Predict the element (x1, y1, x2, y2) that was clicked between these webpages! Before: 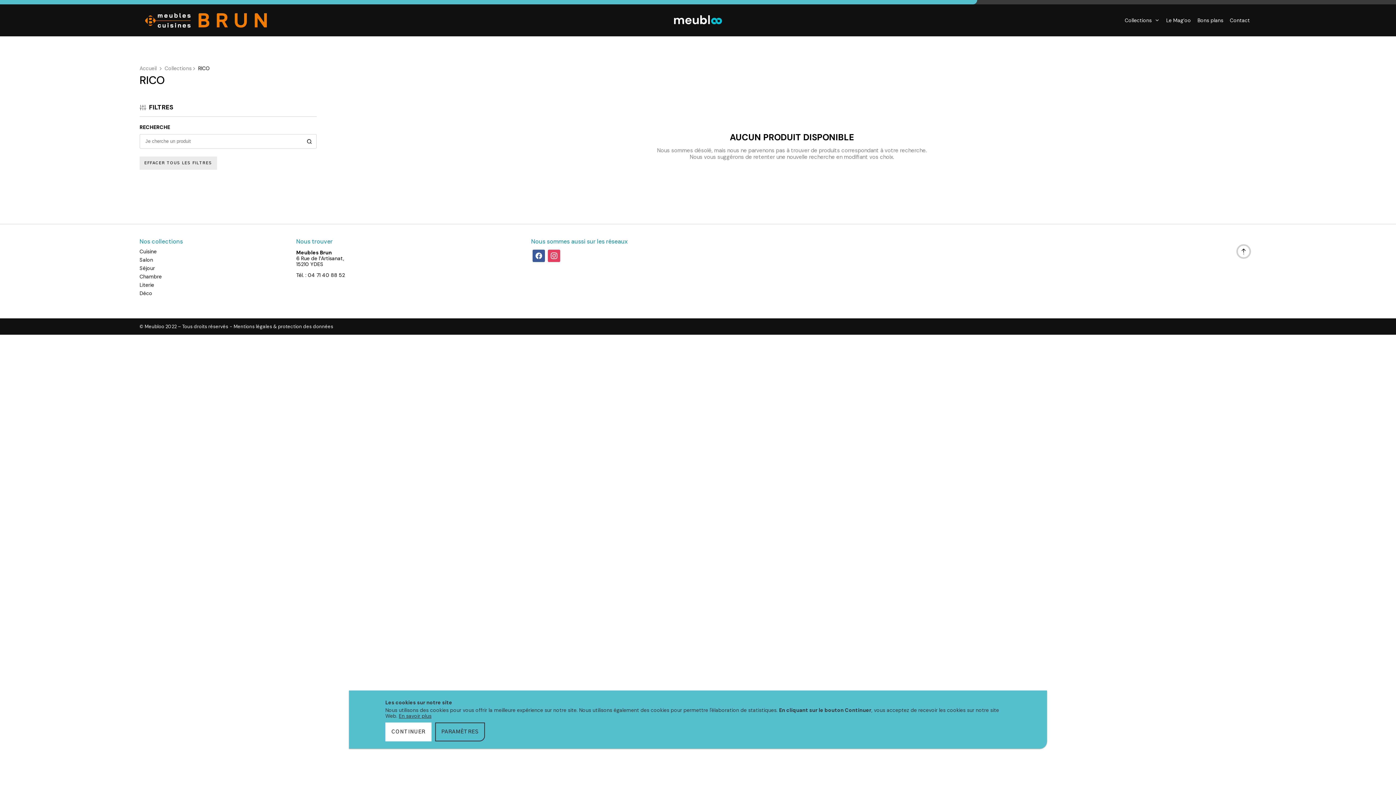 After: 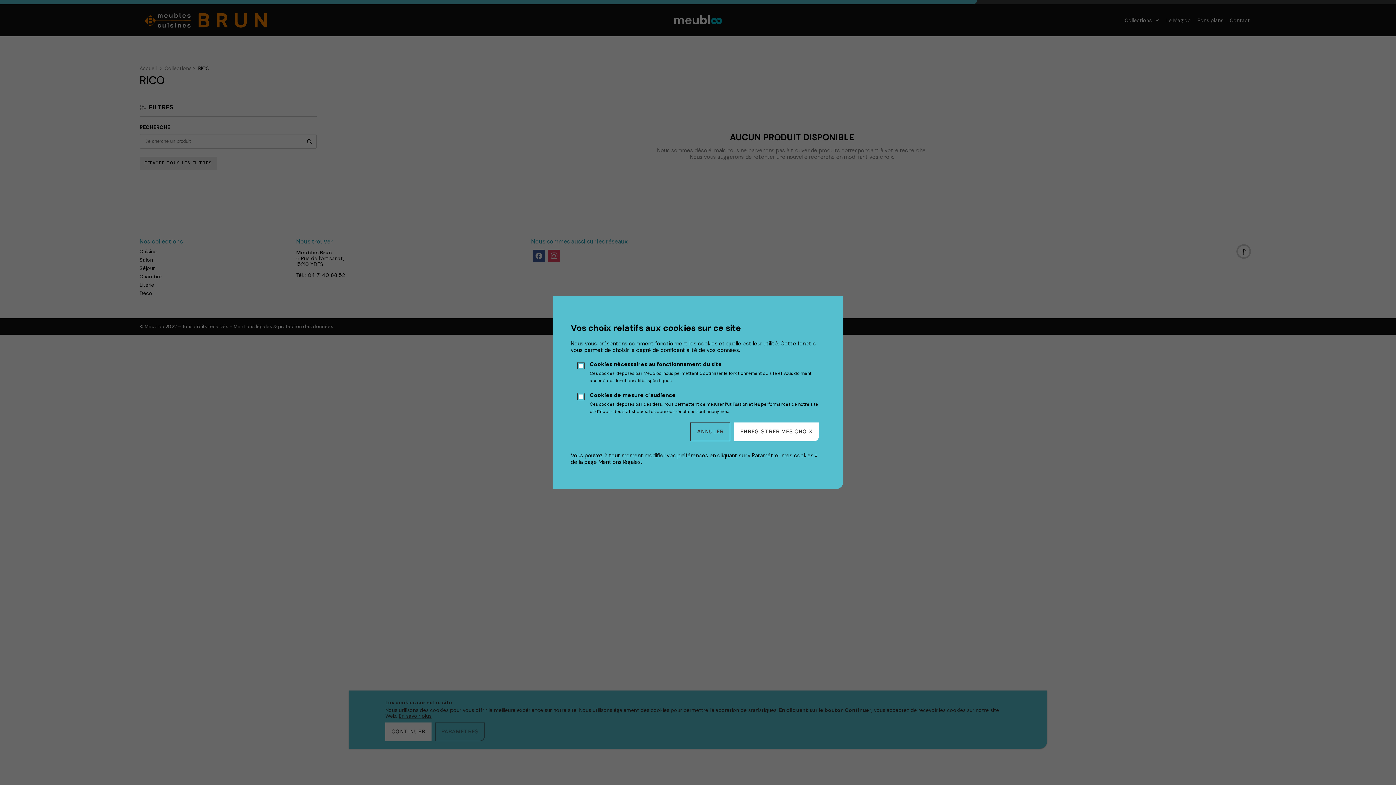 Action: bbox: (435, 722, 485, 741) label: PARAMÈTRES